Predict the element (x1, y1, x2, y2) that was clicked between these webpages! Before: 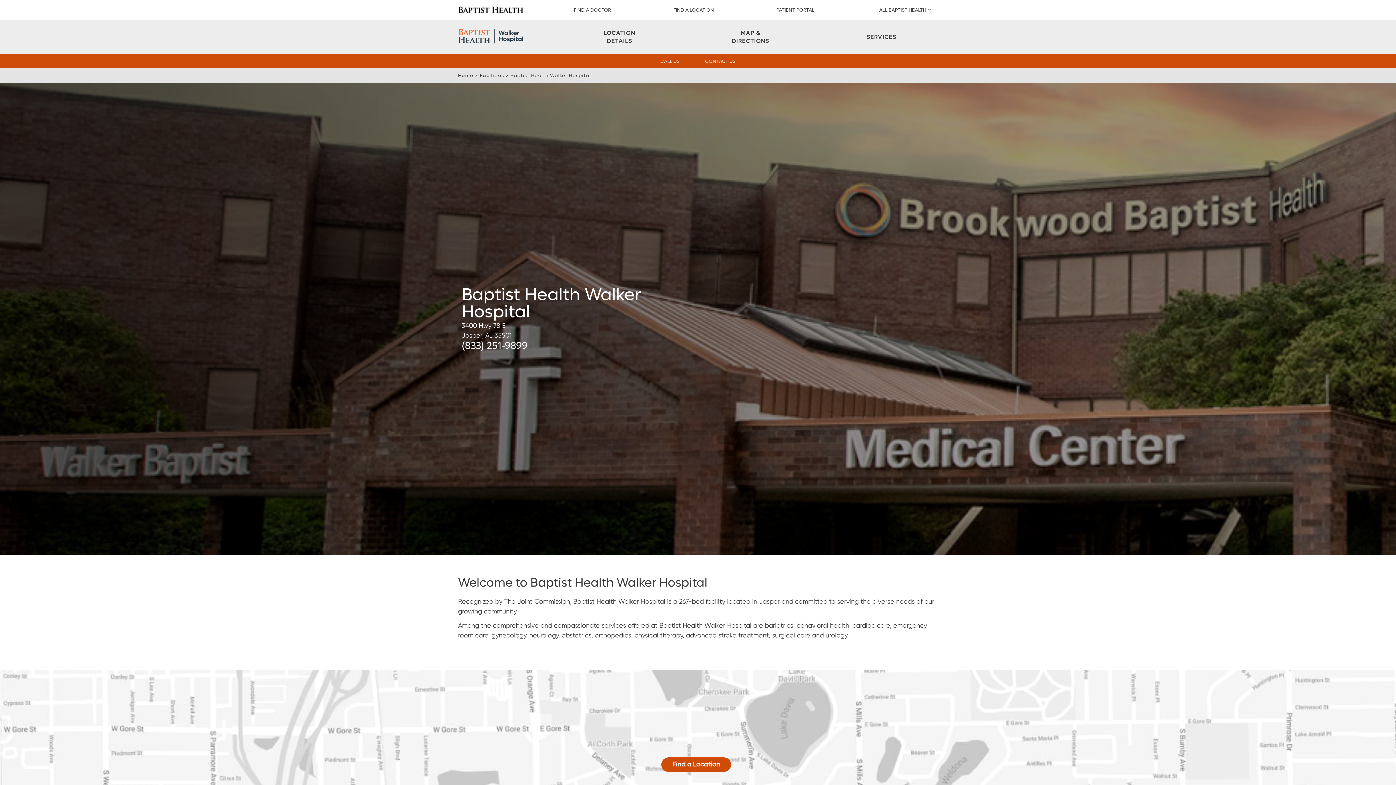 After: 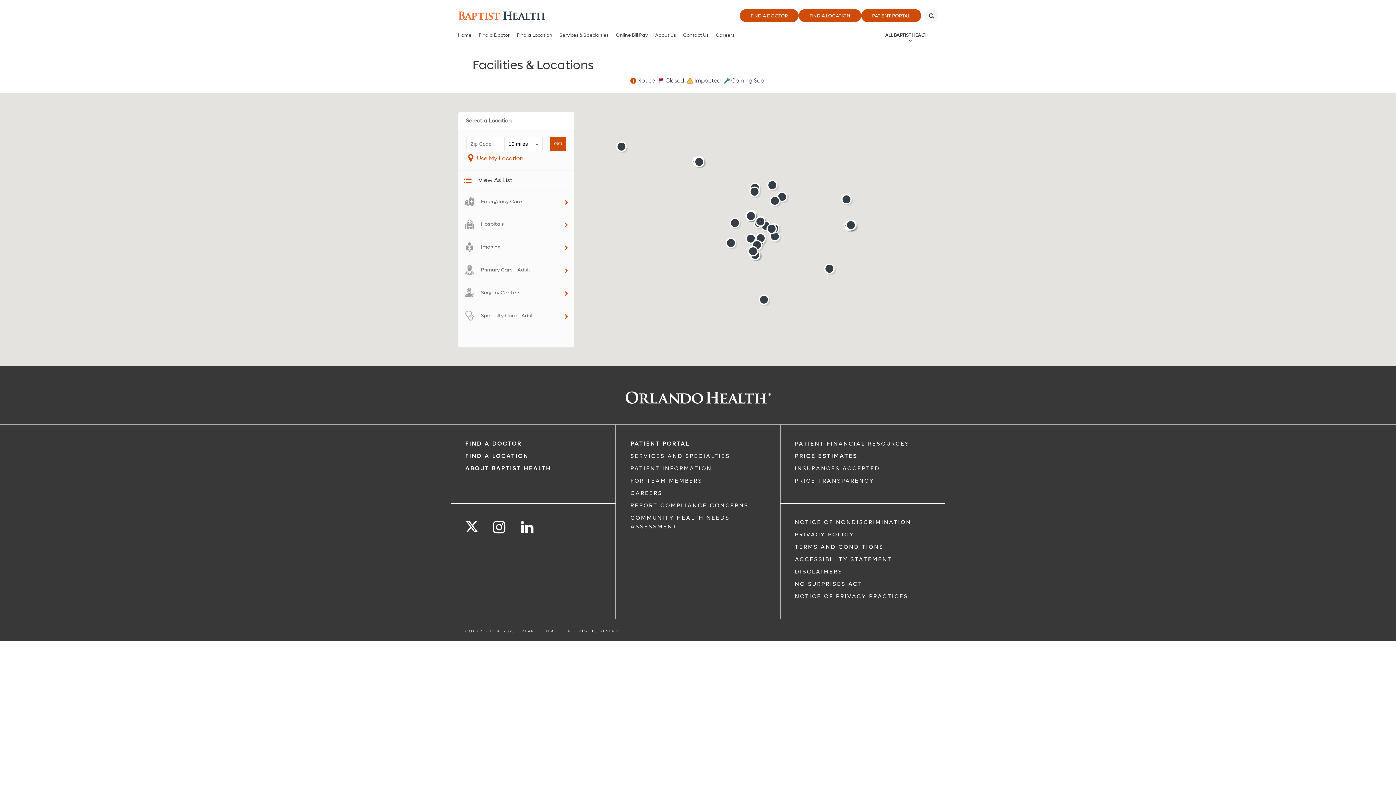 Action: bbox: (479, 72, 504, 78) label: Facilities